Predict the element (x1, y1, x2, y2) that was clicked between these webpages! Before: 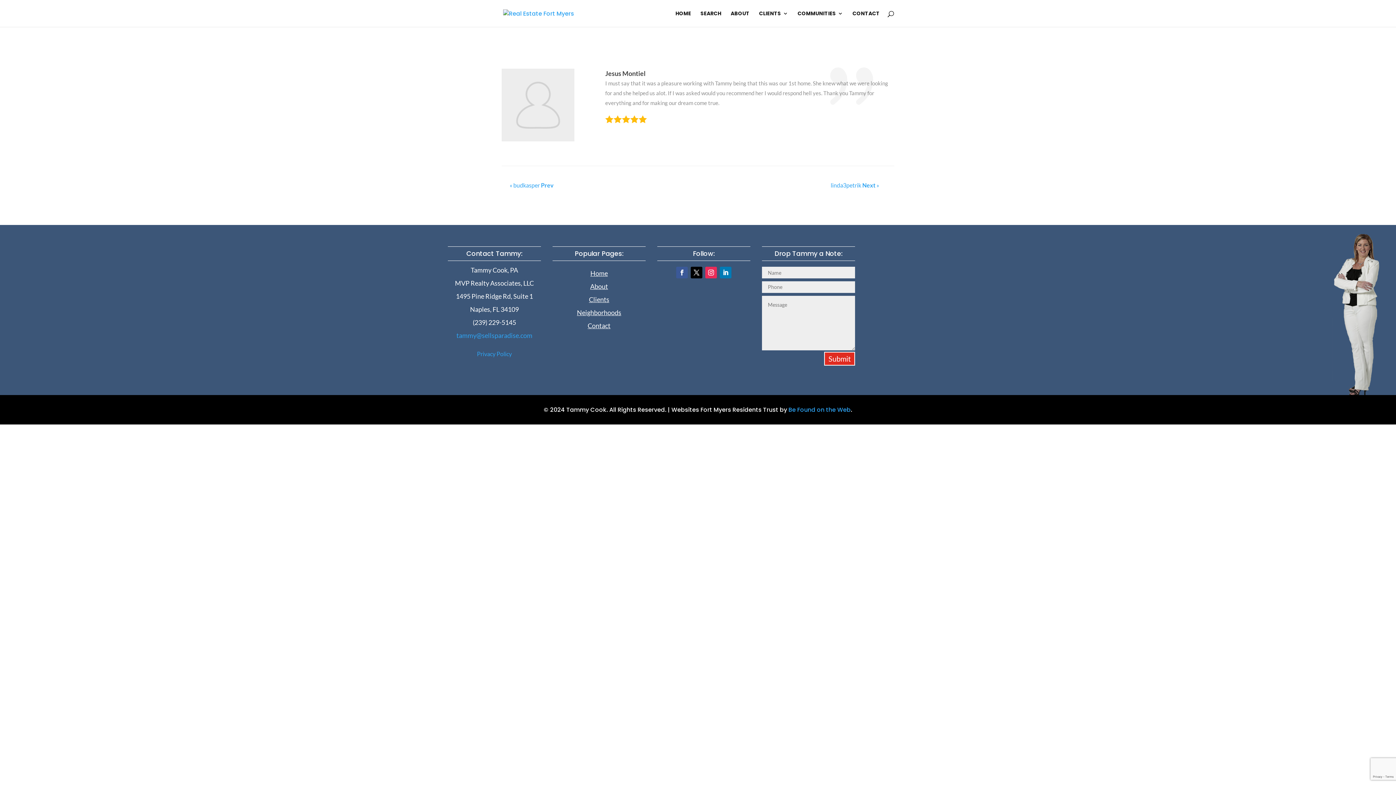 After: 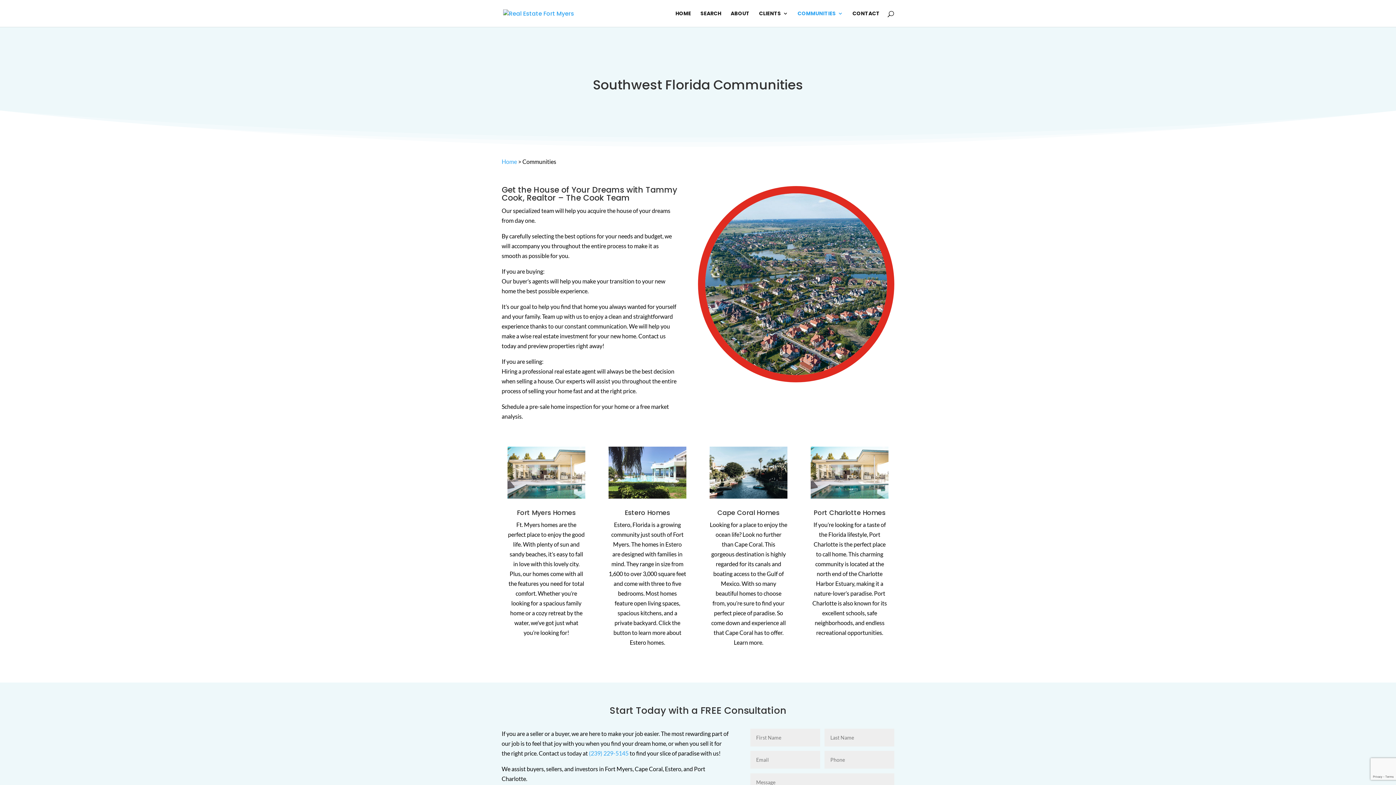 Action: label: Neighborhoods bbox: (577, 308, 621, 316)